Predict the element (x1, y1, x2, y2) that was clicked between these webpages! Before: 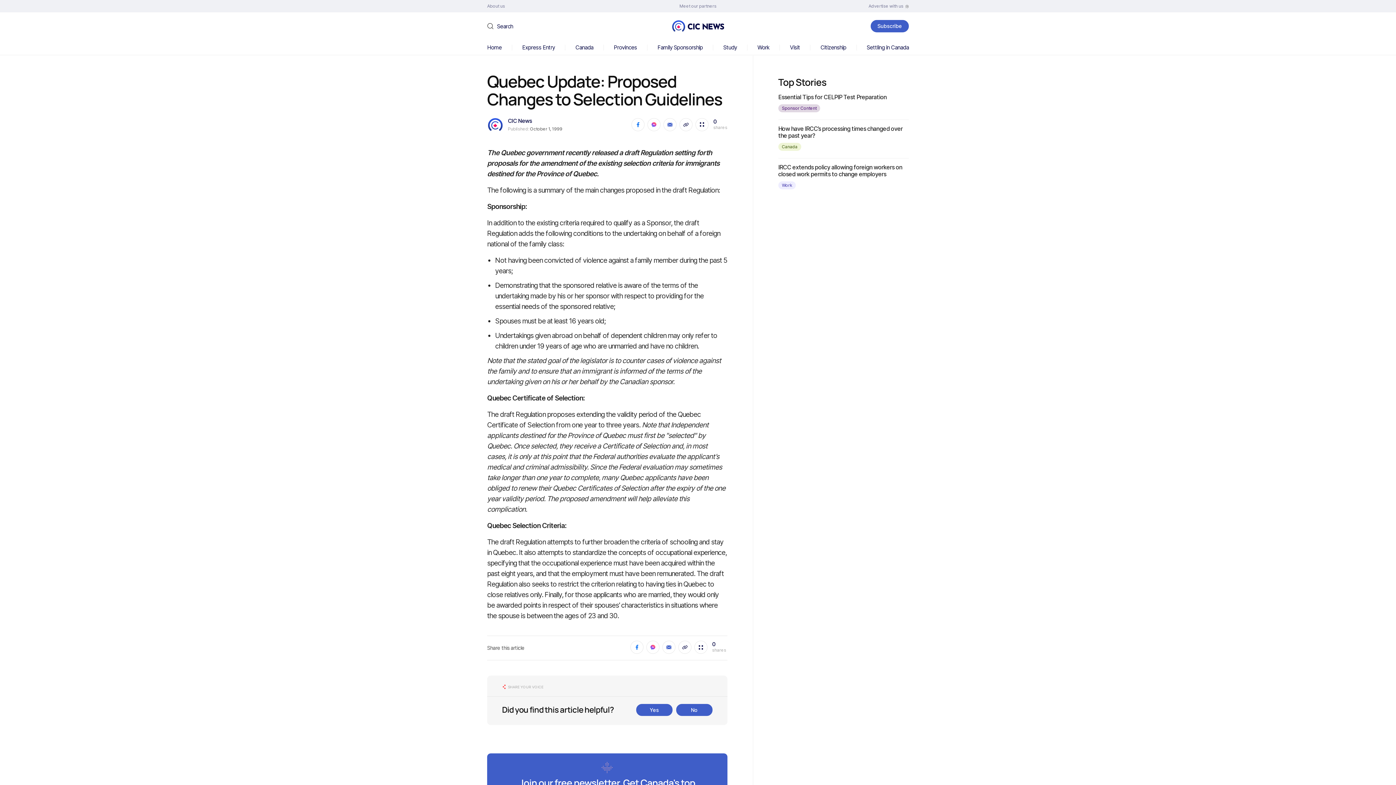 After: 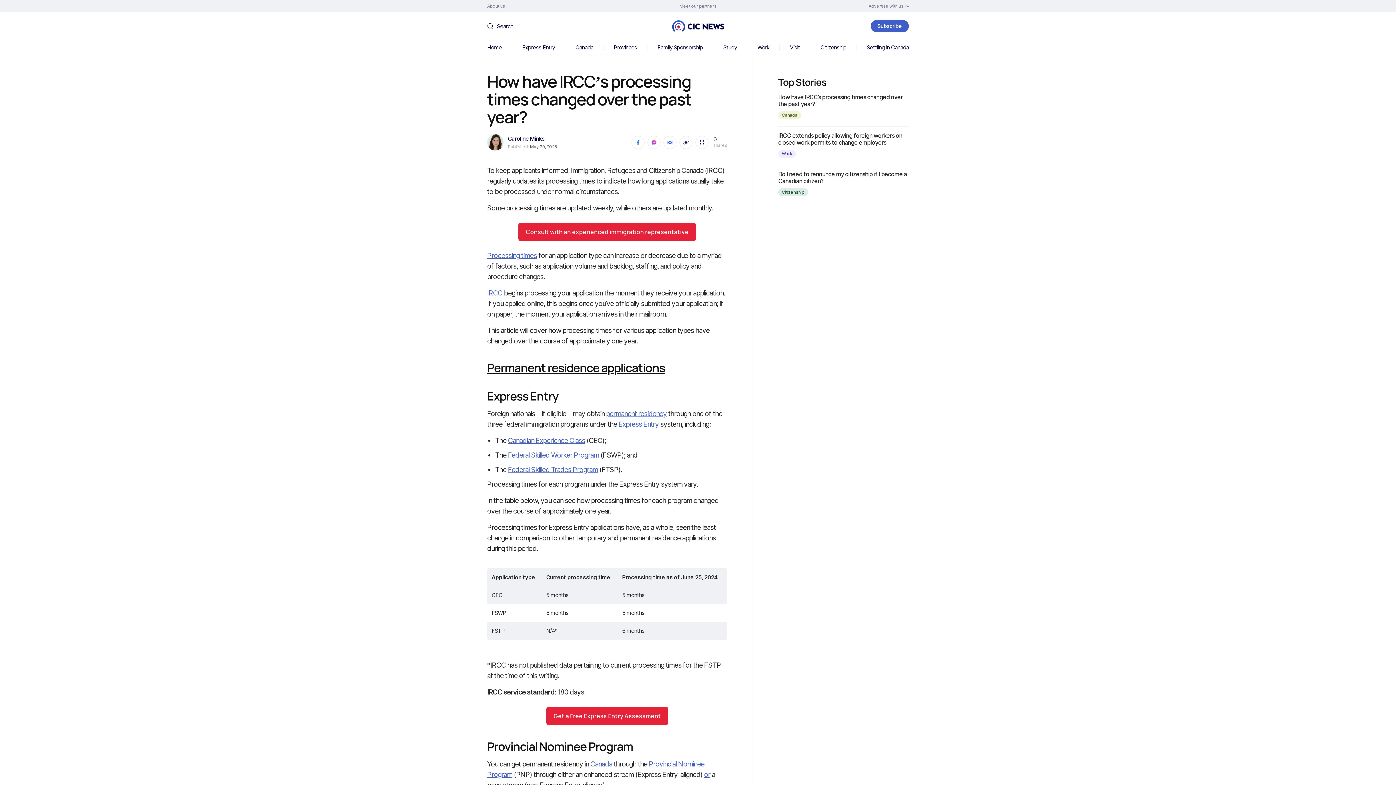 Action: label: How have IRCC’s processing times changed over the past year? bbox: (778, 125, 902, 139)